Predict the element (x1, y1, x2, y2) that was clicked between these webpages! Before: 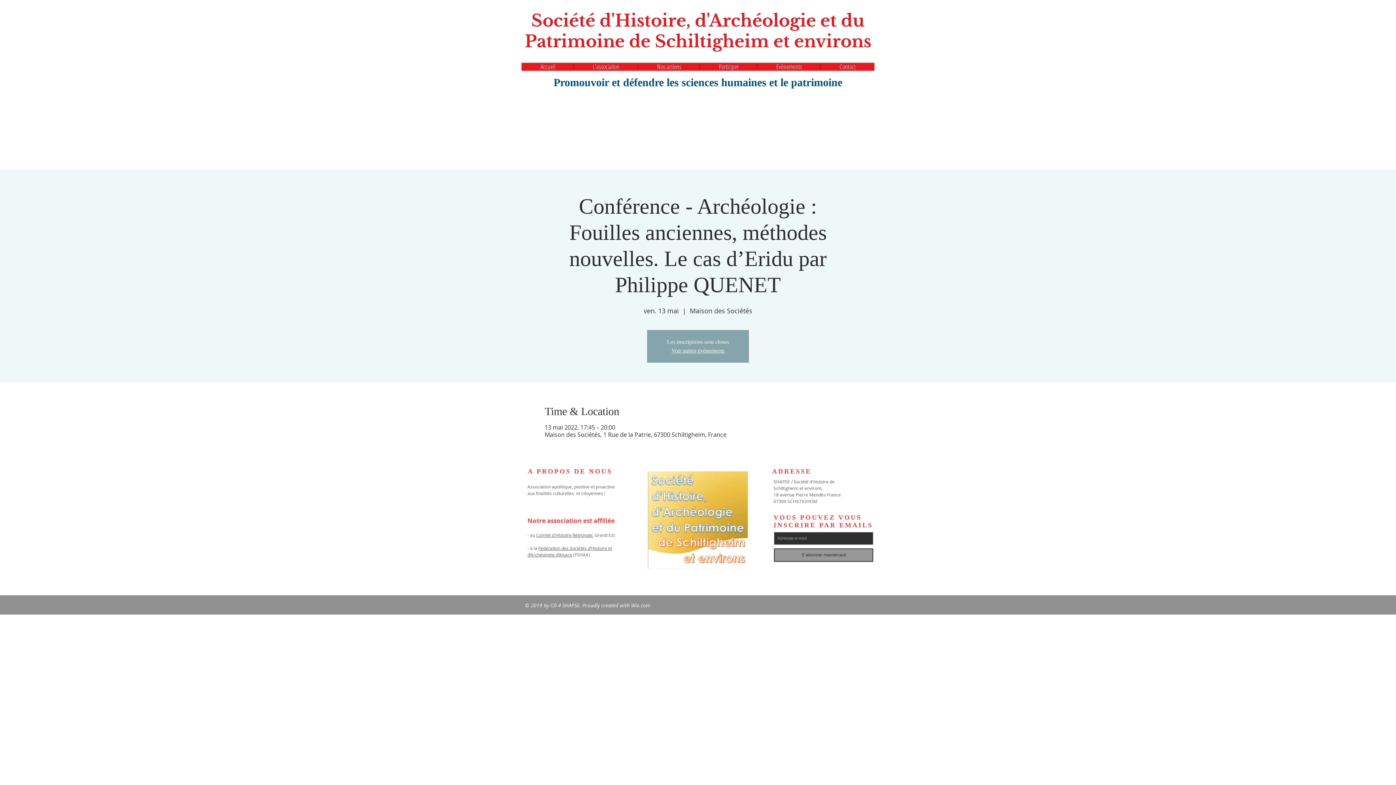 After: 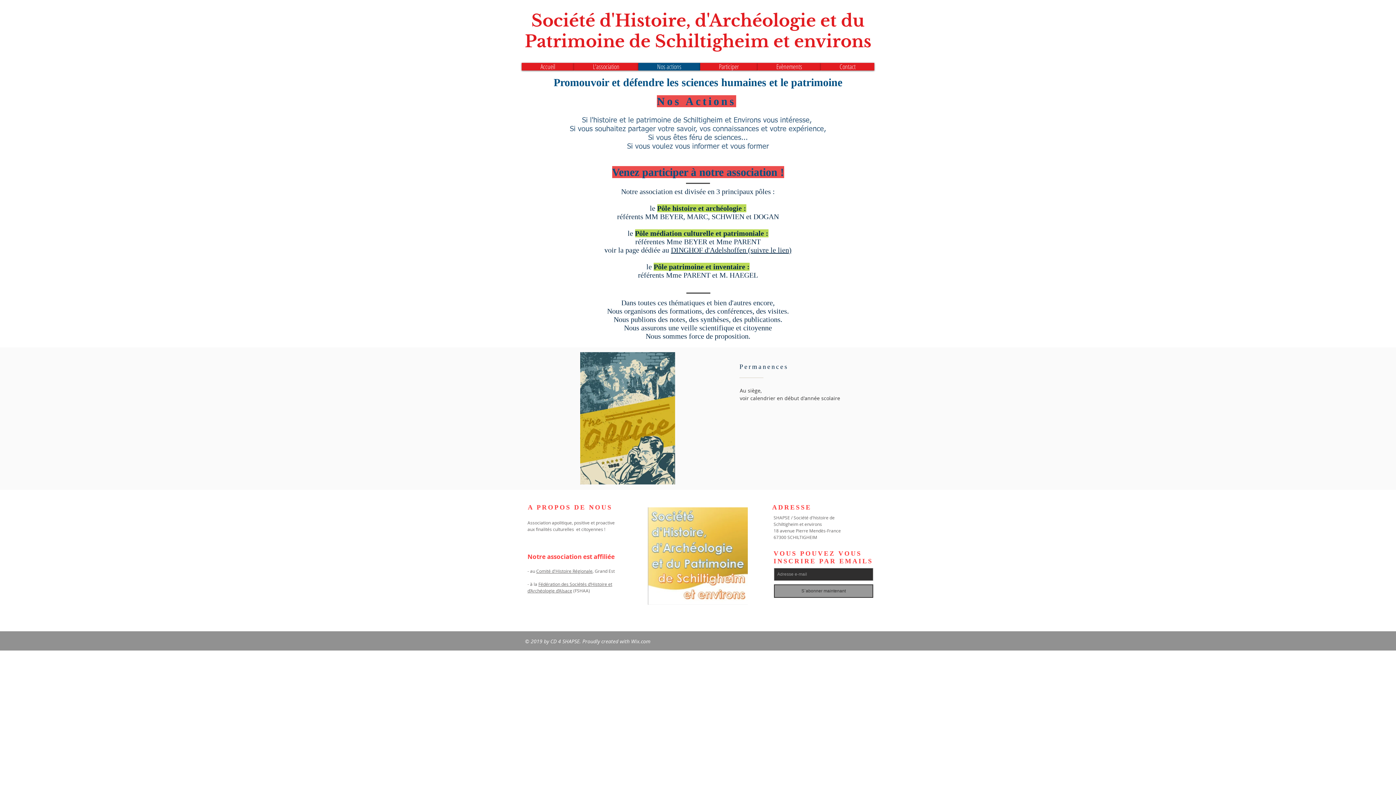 Action: label: Nos actions bbox: (638, 62, 700, 70)